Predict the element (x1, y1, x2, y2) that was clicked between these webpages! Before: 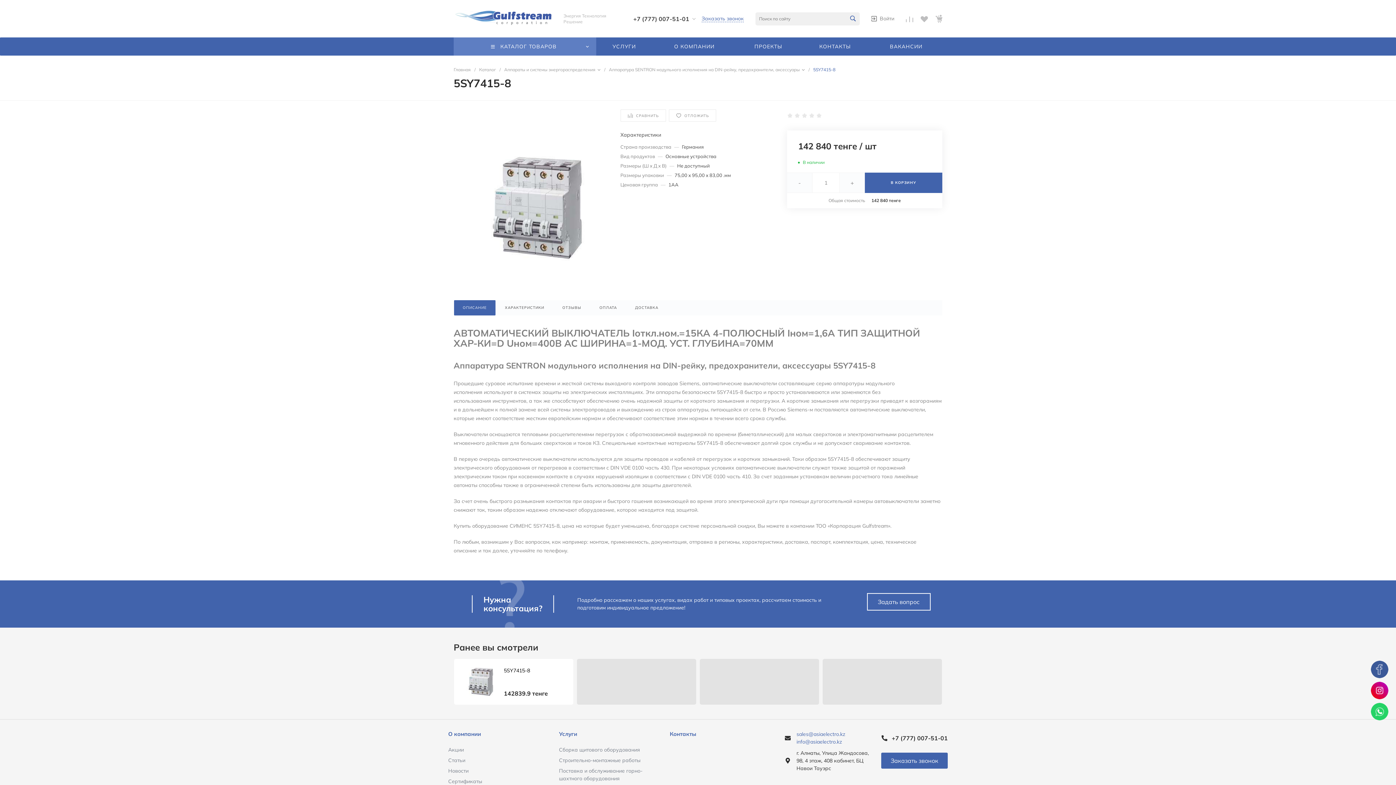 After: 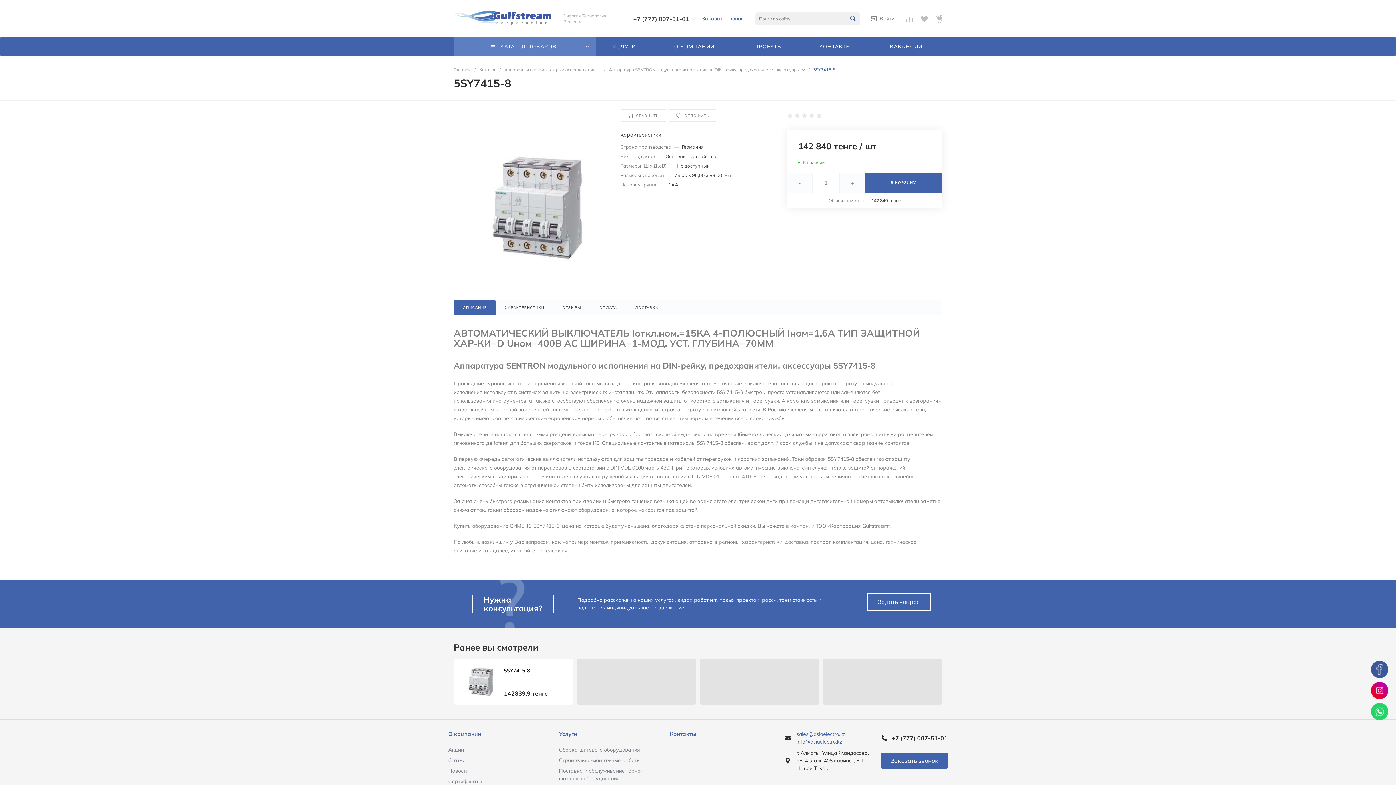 Action: bbox: (1371, 682, 1388, 699)